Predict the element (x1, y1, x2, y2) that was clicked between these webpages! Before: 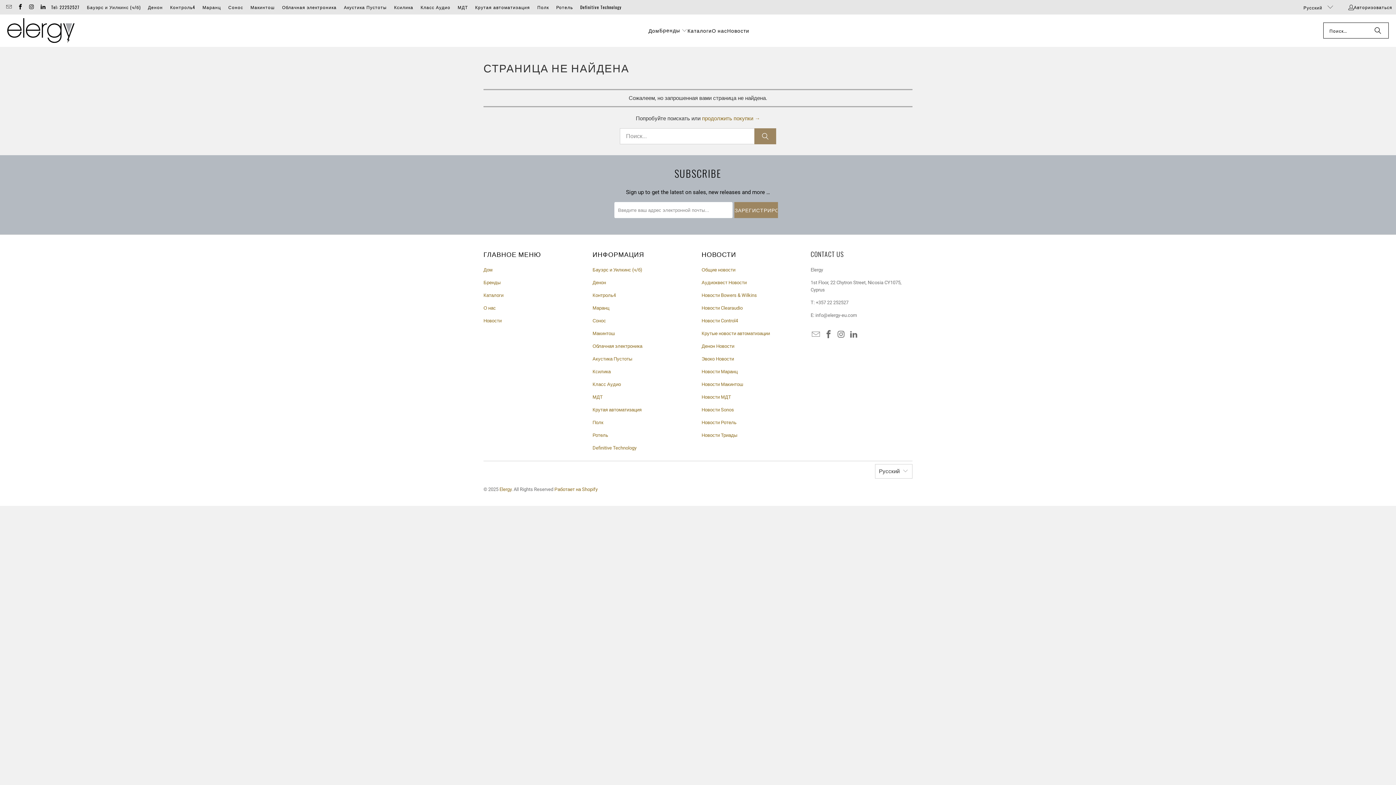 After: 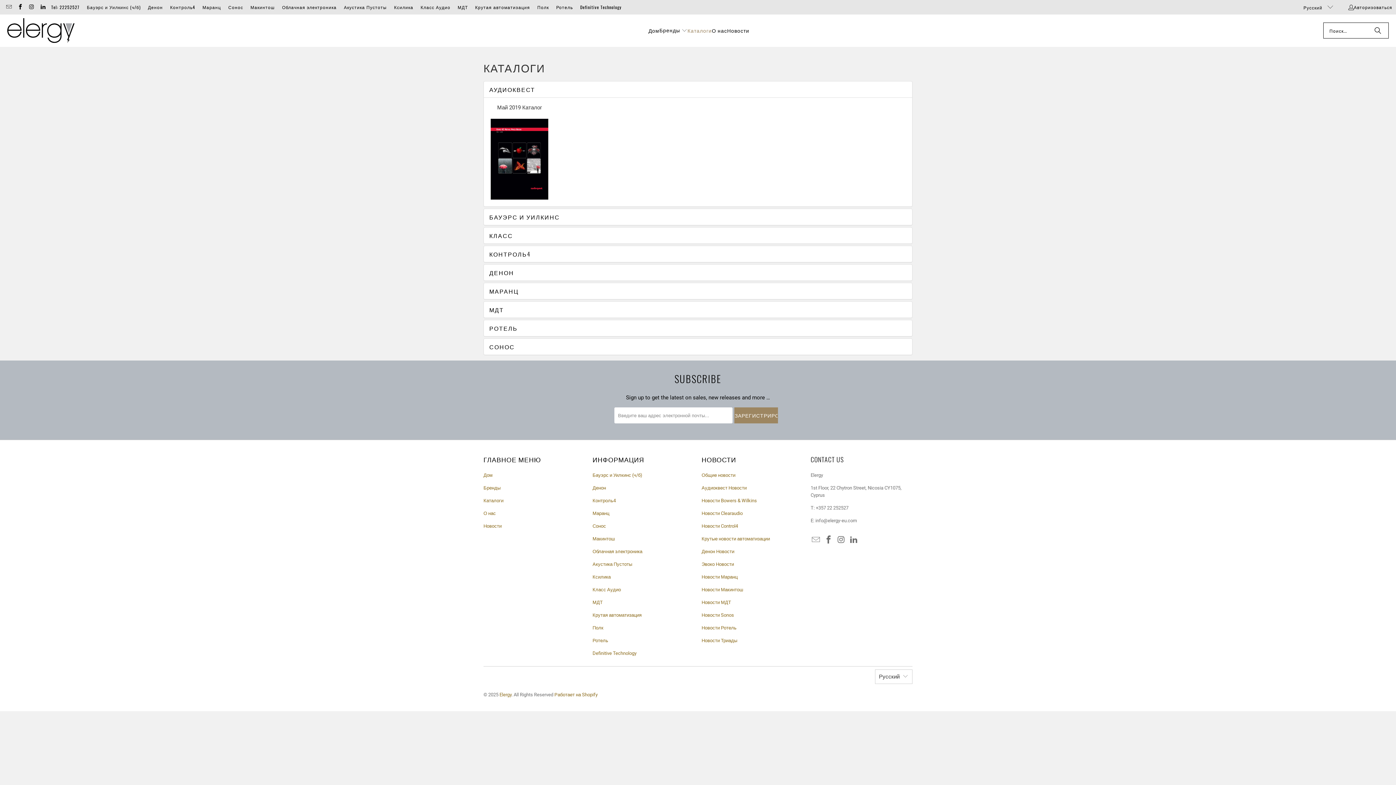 Action: bbox: (483, 292, 503, 298) label: Каталоги